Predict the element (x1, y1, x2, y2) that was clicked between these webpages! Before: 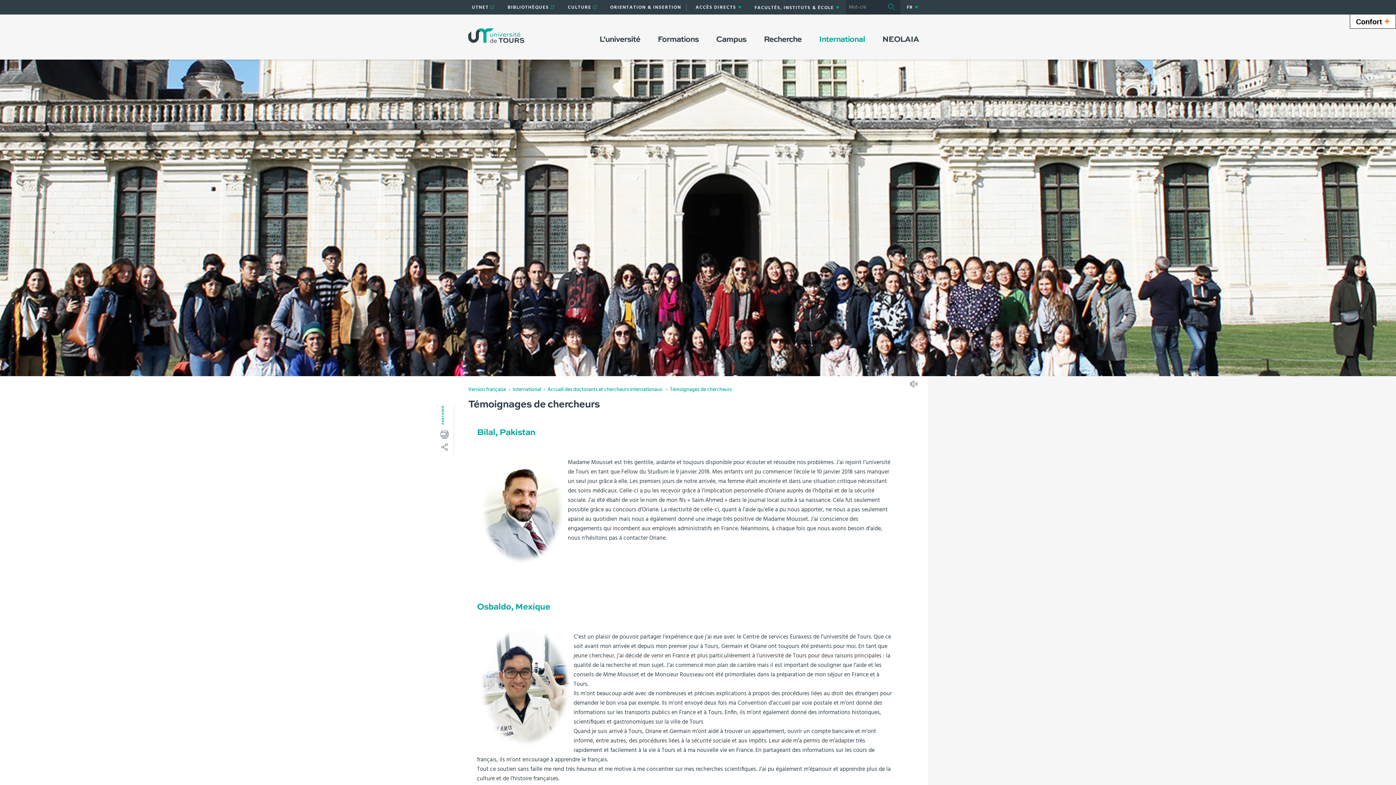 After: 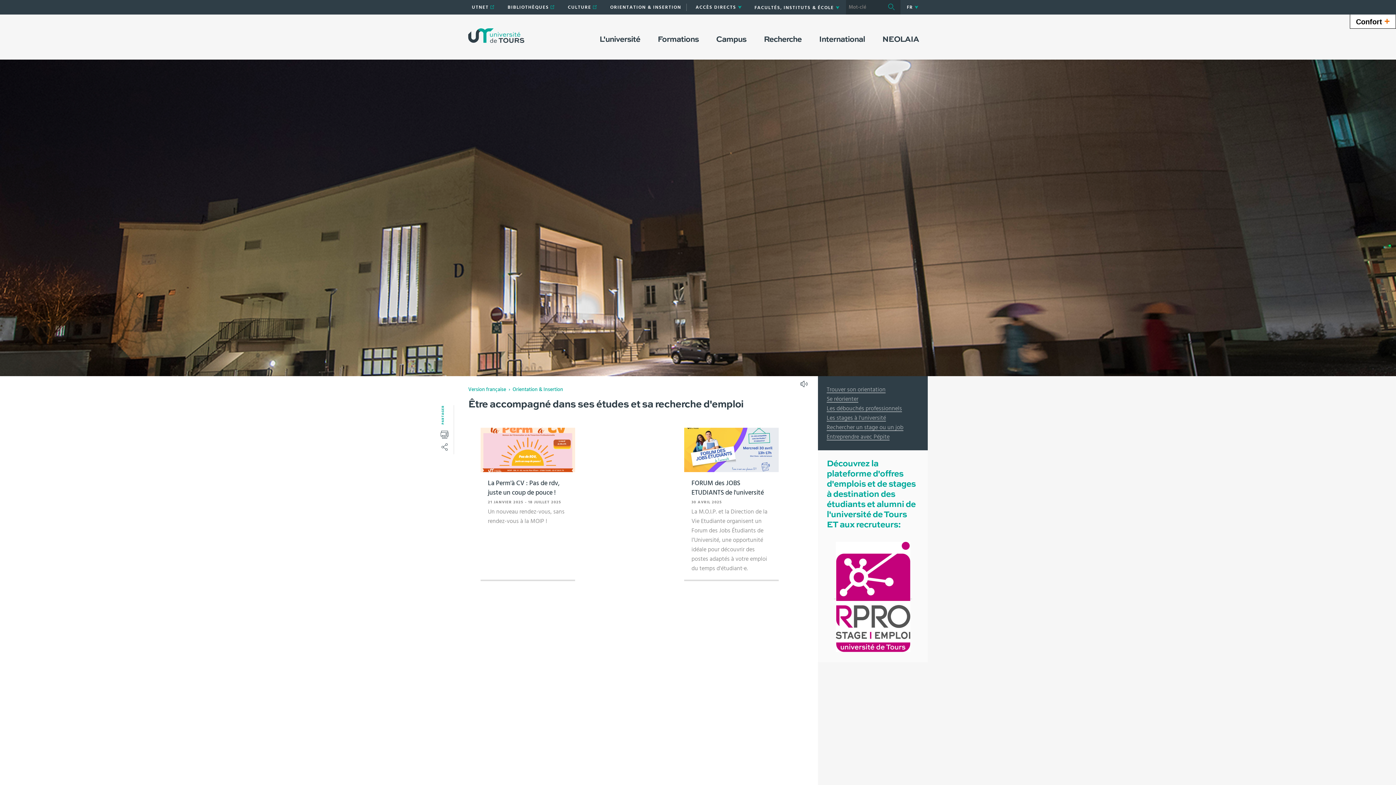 Action: bbox: (603, 0, 688, 14) label: ORIENTATION & INSERTION